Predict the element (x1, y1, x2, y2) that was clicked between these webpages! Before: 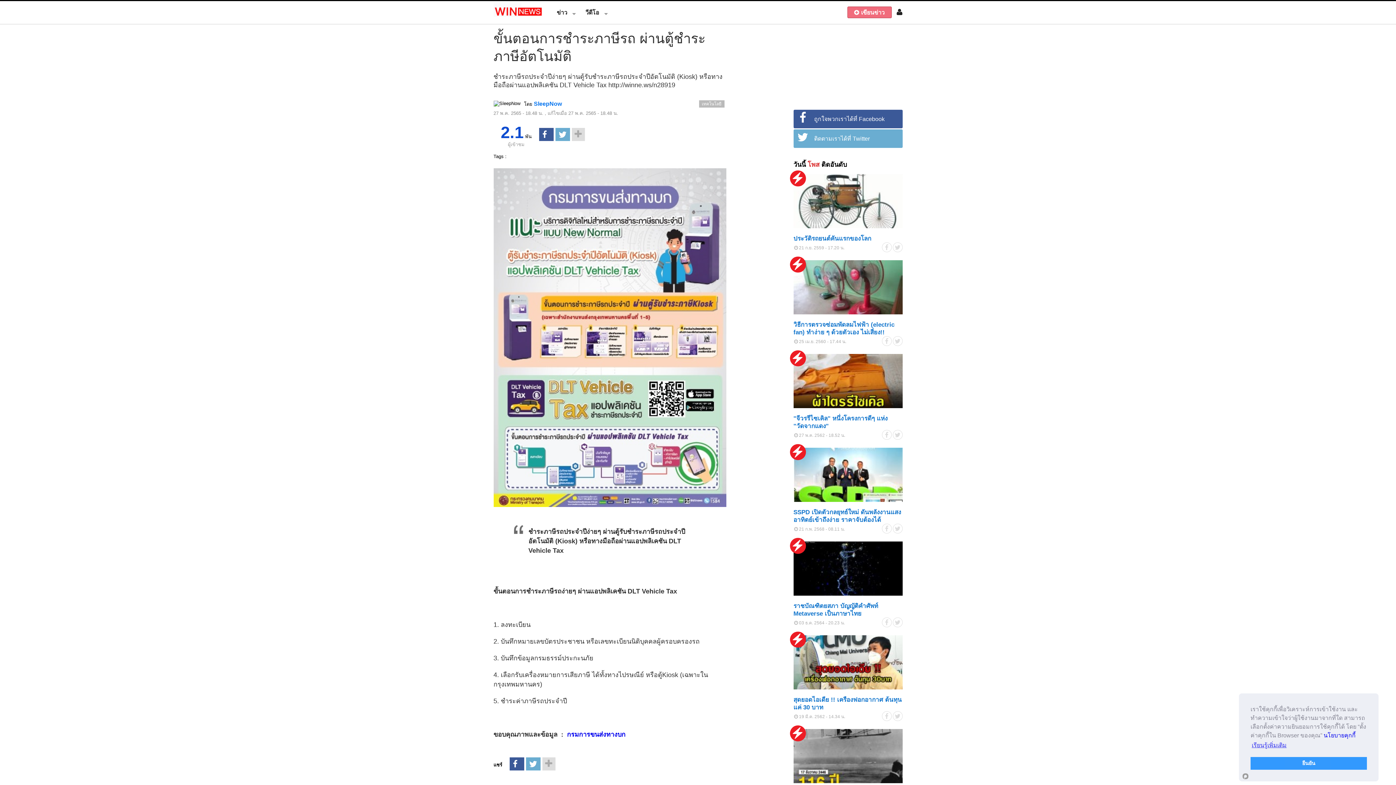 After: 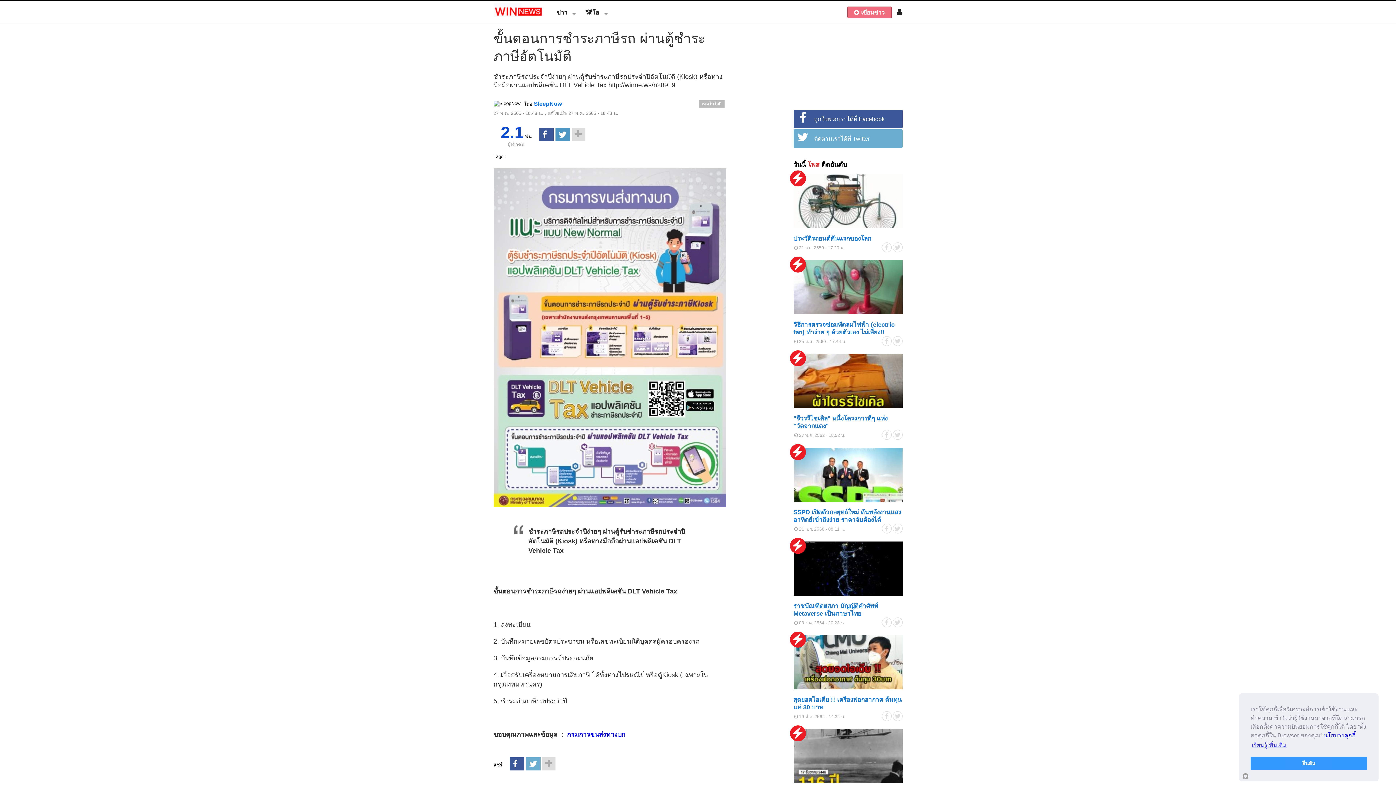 Action: bbox: (555, 128, 570, 141)